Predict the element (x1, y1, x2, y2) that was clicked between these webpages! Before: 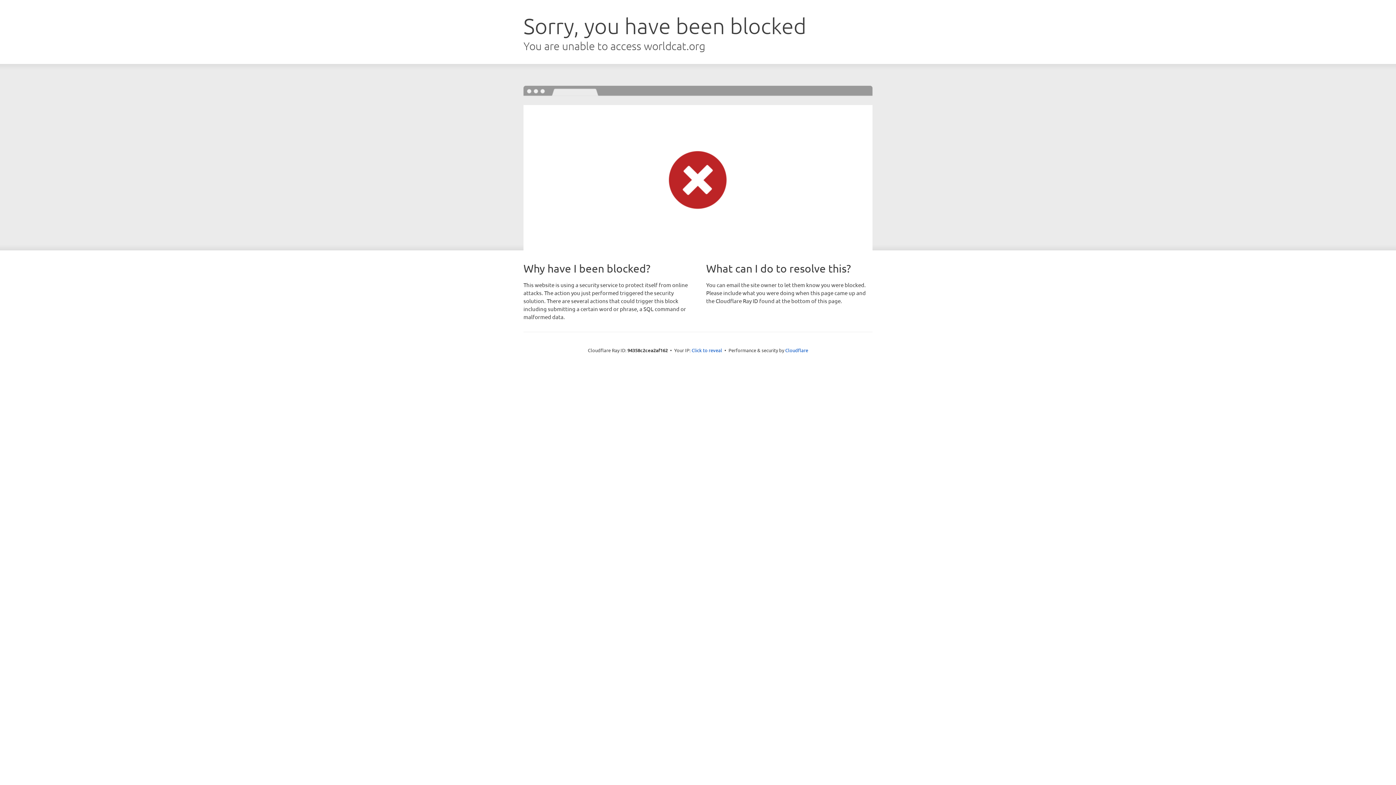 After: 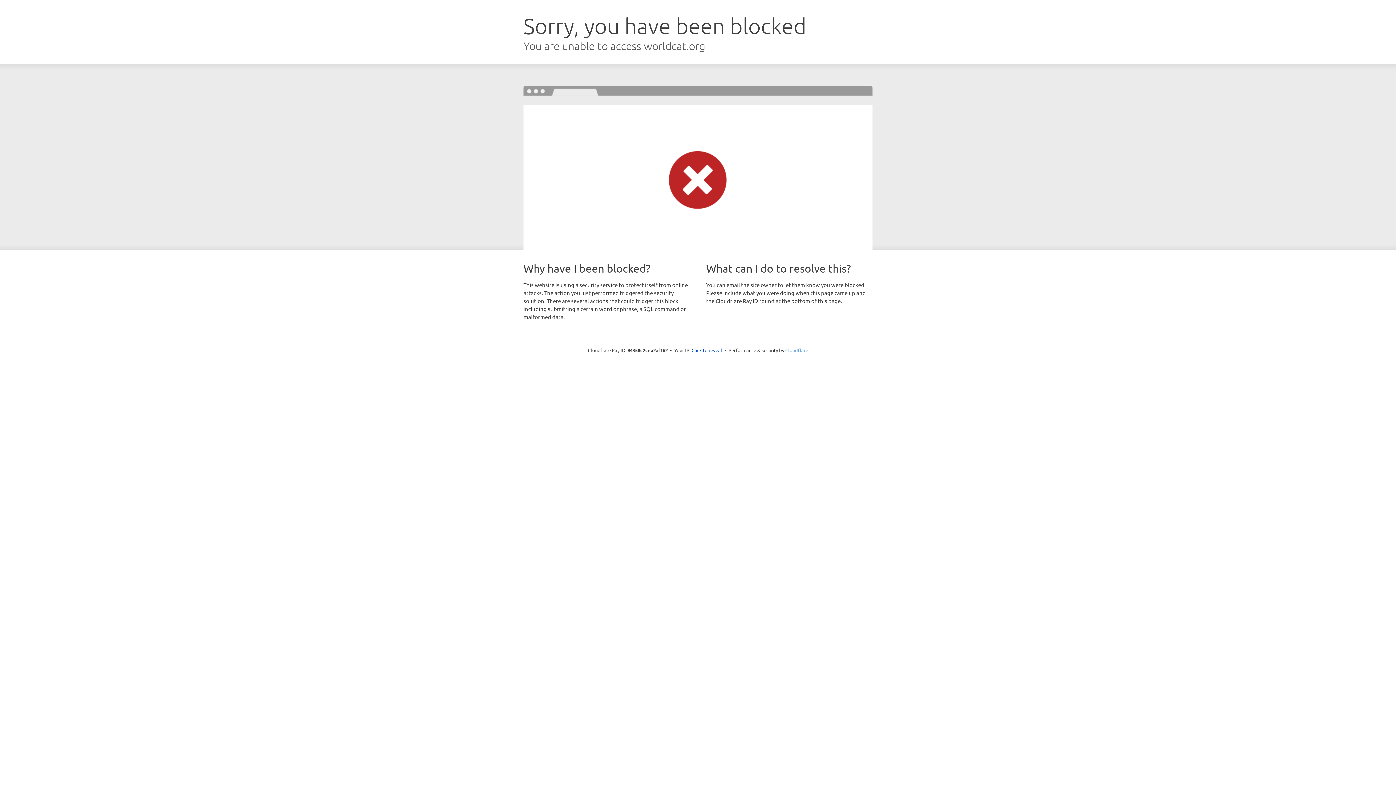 Action: bbox: (785, 347, 808, 353) label: Cloudflare